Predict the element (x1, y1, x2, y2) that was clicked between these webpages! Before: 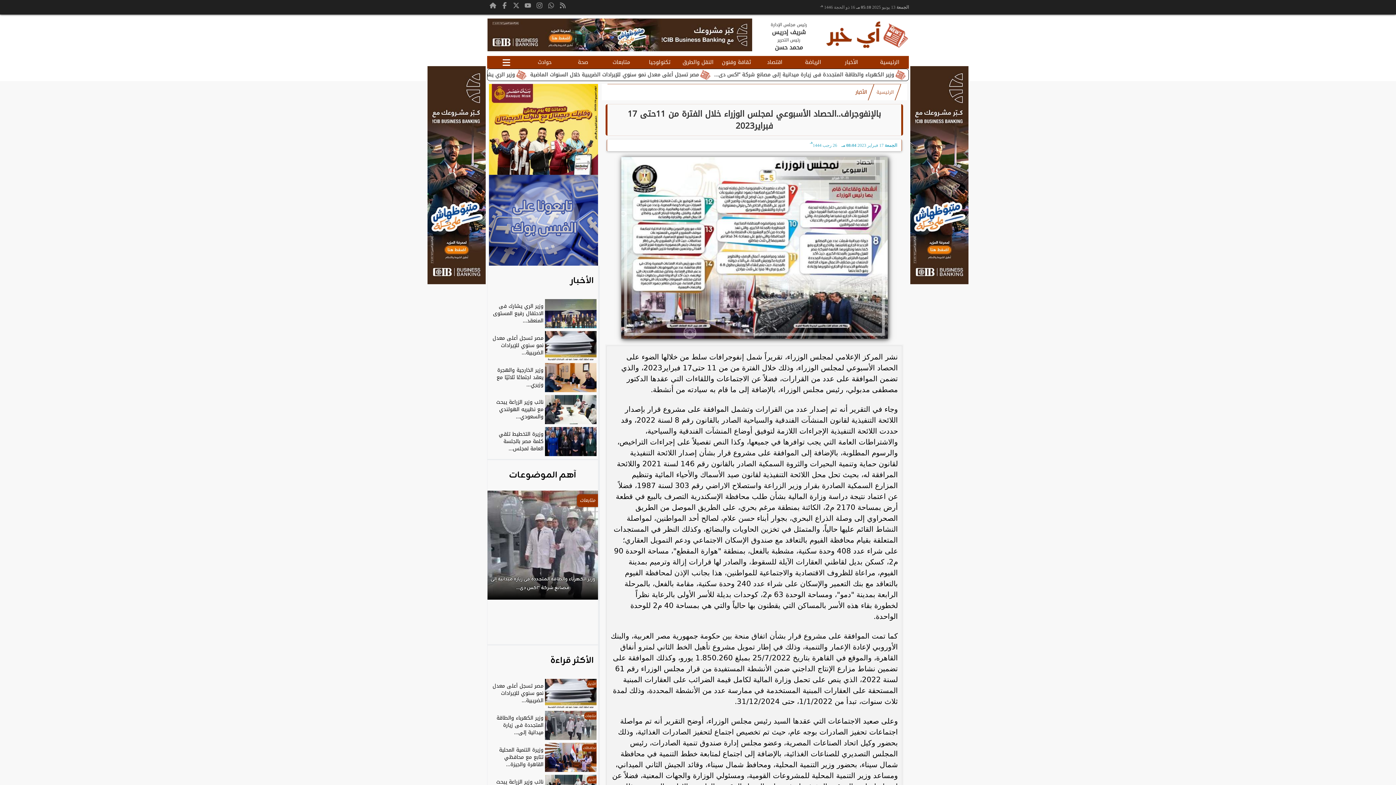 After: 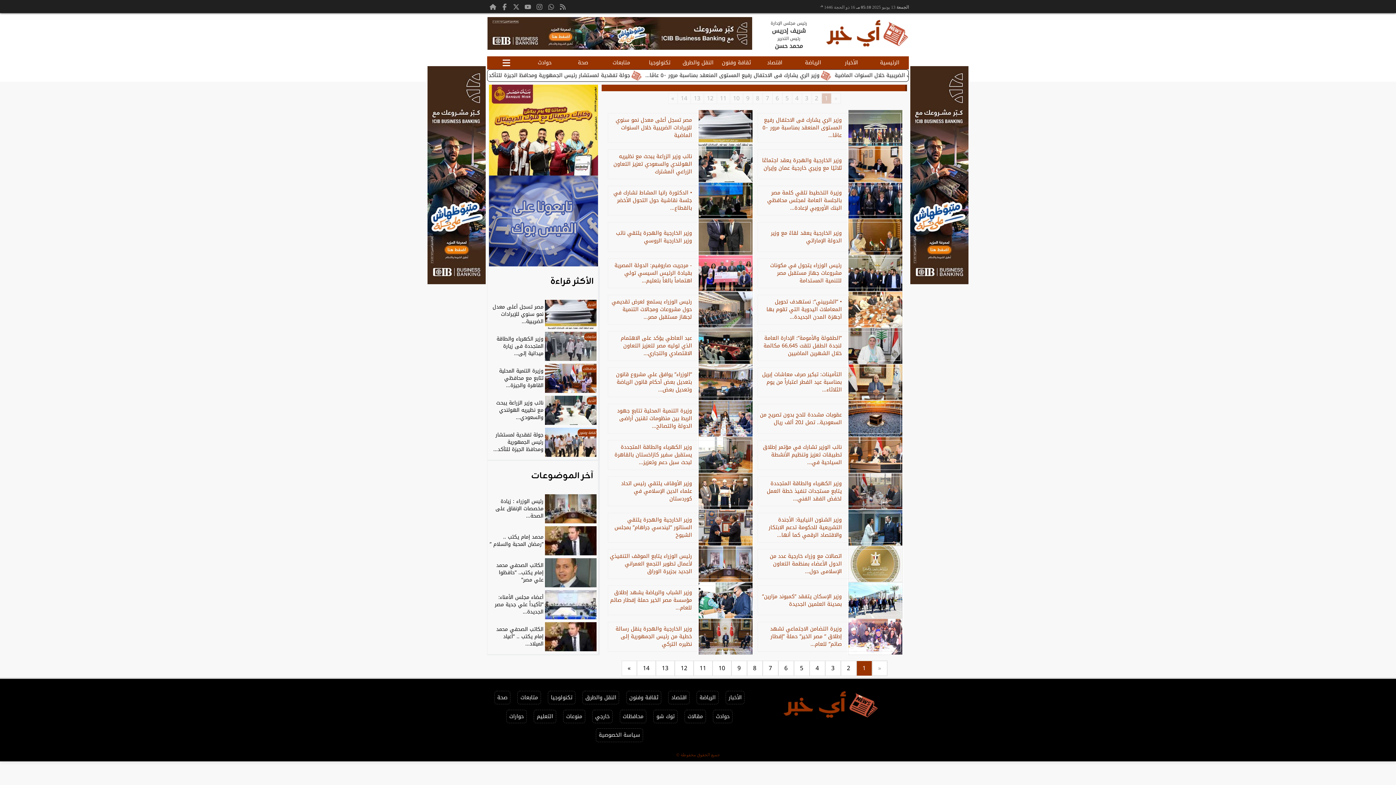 Action: bbox: (570, 273, 593, 288) label: الأخبار